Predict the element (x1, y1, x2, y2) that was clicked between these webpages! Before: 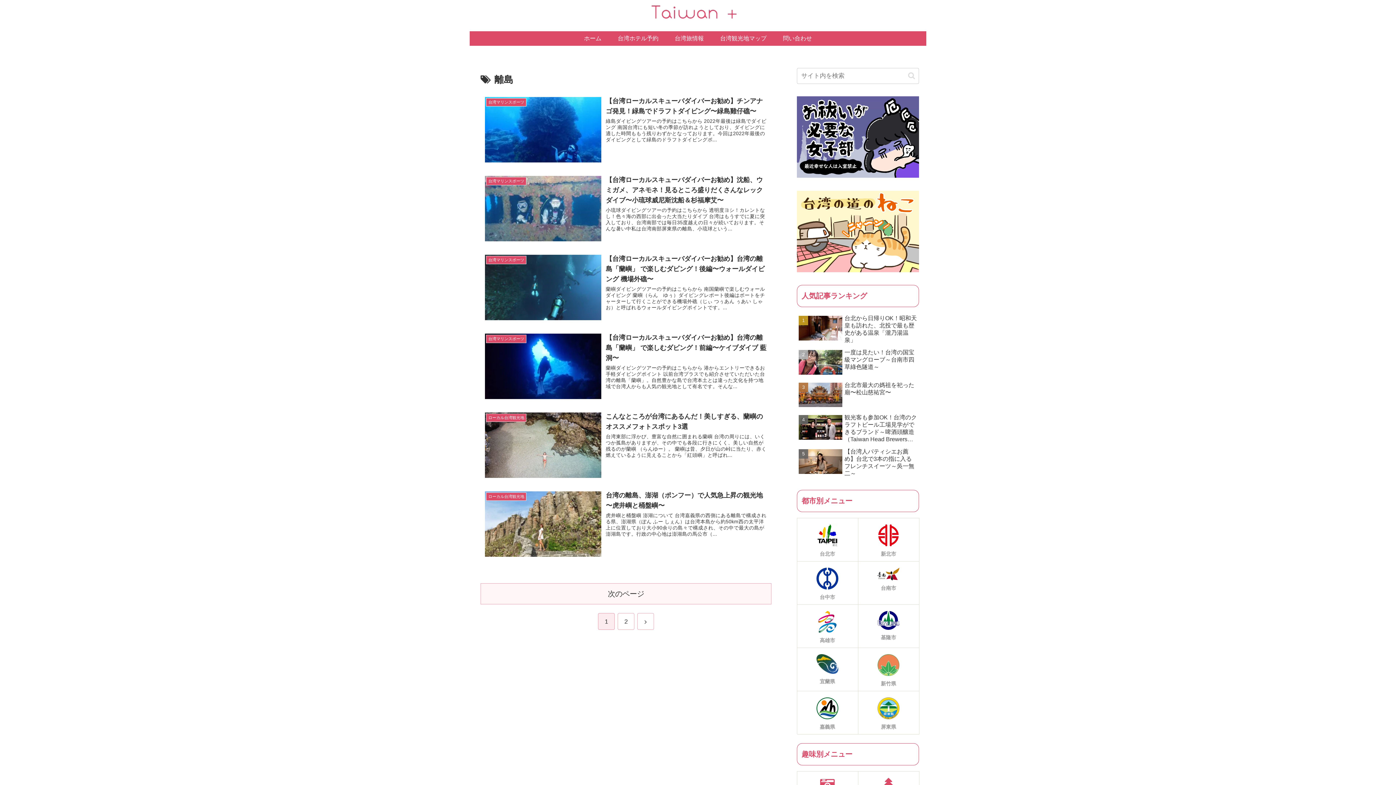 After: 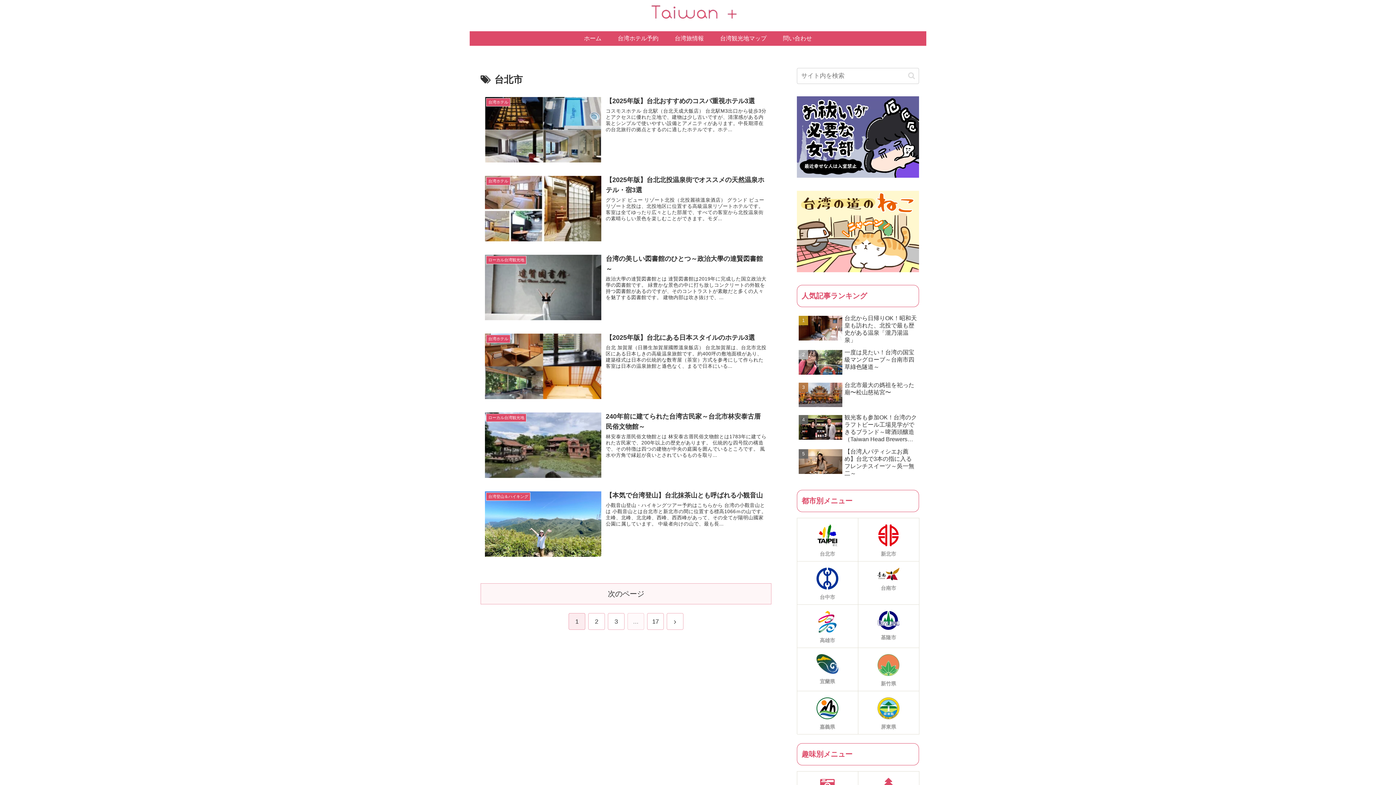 Action: bbox: (797, 518, 858, 561) label: 台北市